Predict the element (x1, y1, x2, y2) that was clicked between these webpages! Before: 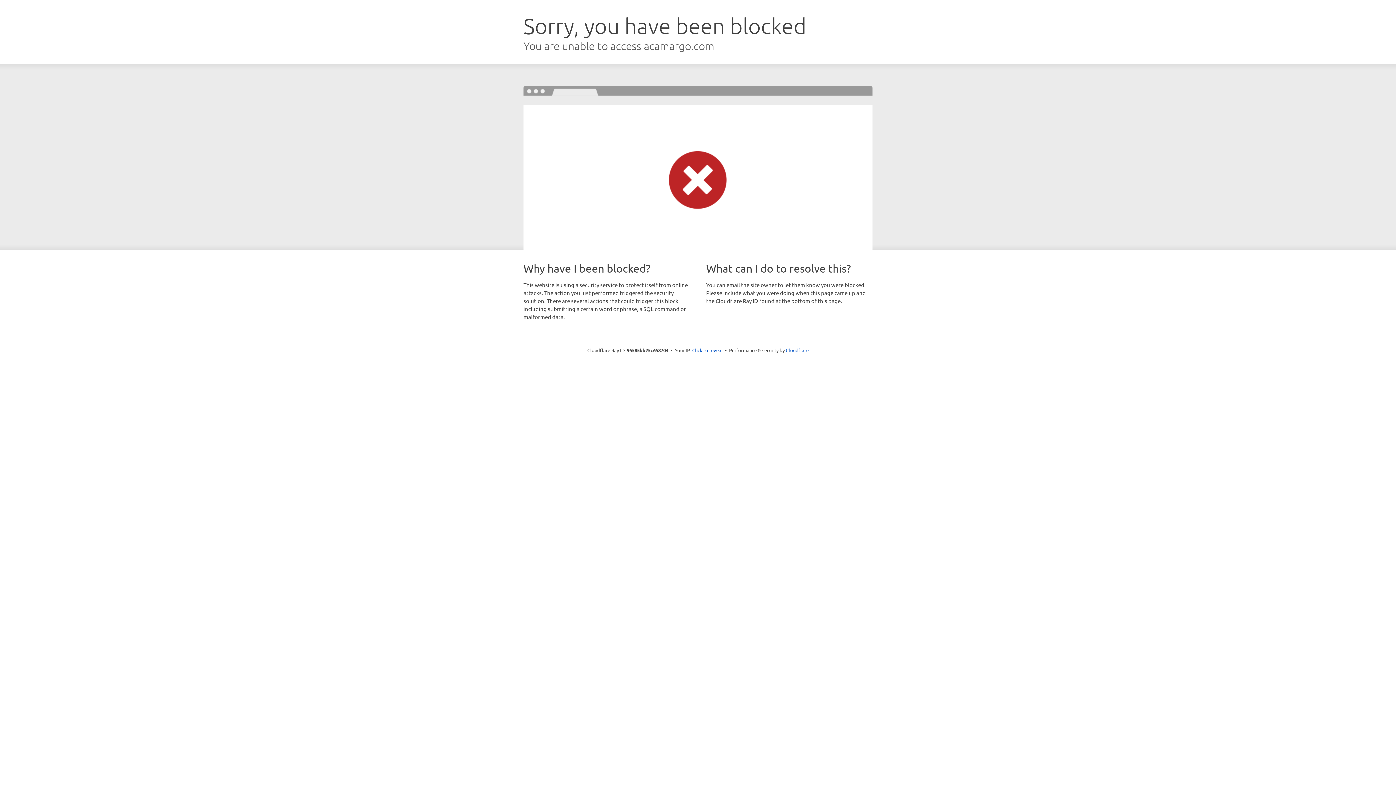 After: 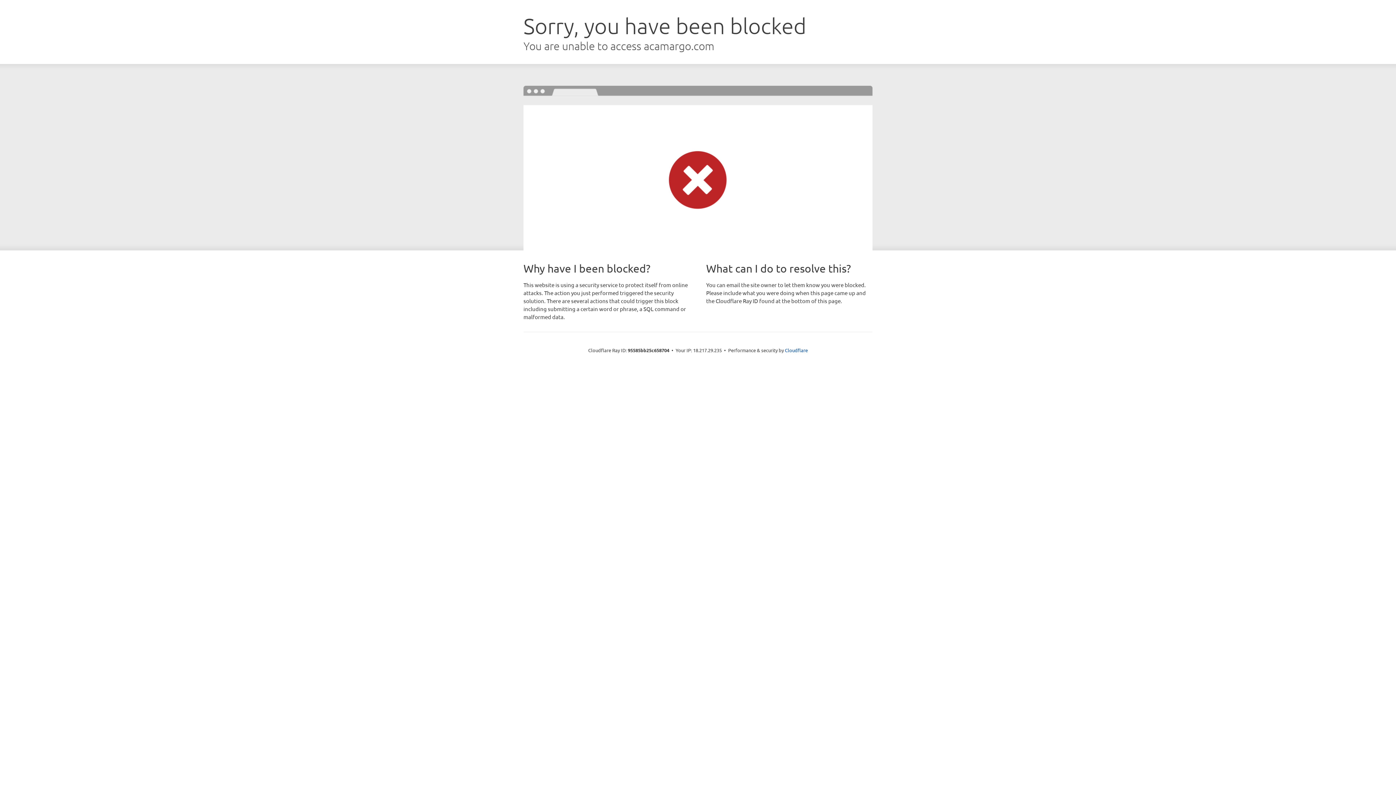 Action: bbox: (692, 346, 722, 353) label: Click to reveal